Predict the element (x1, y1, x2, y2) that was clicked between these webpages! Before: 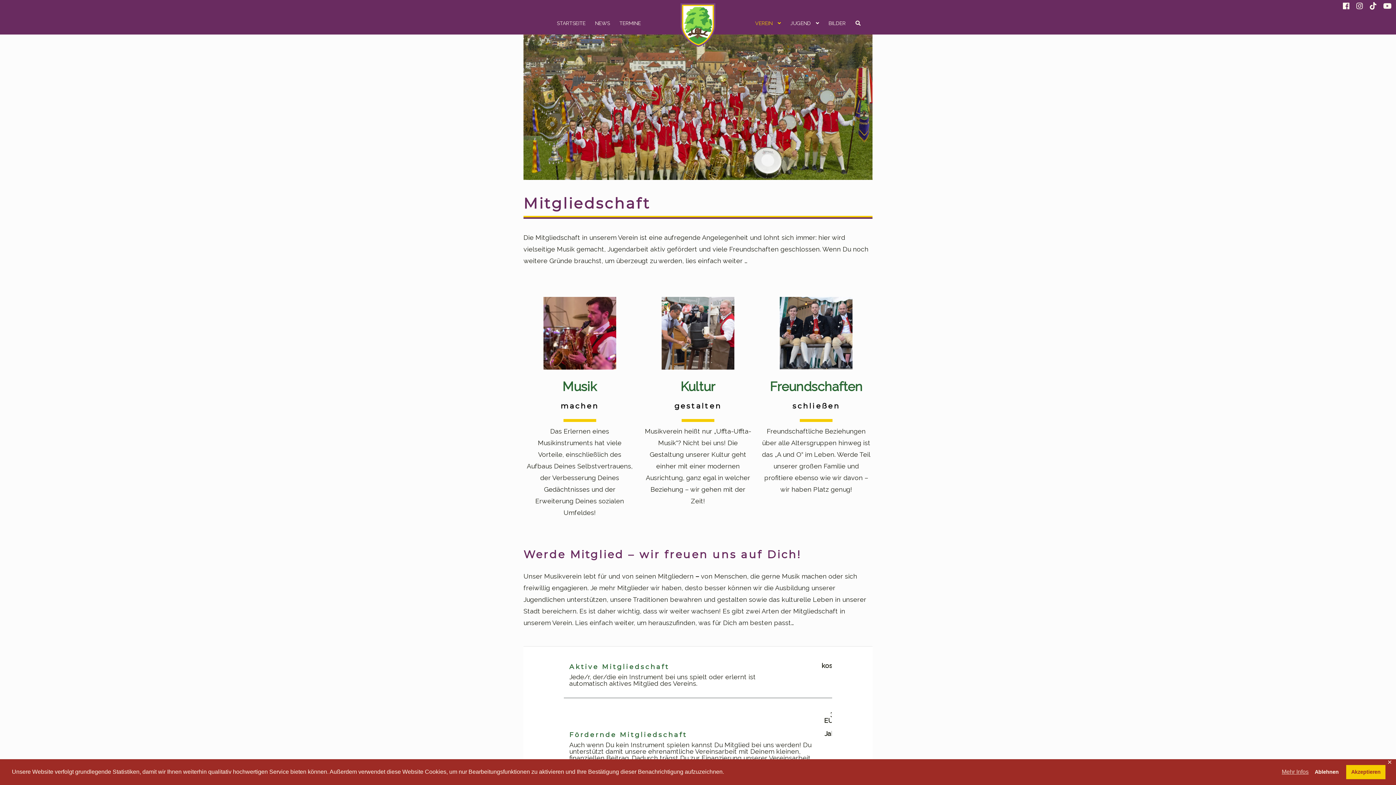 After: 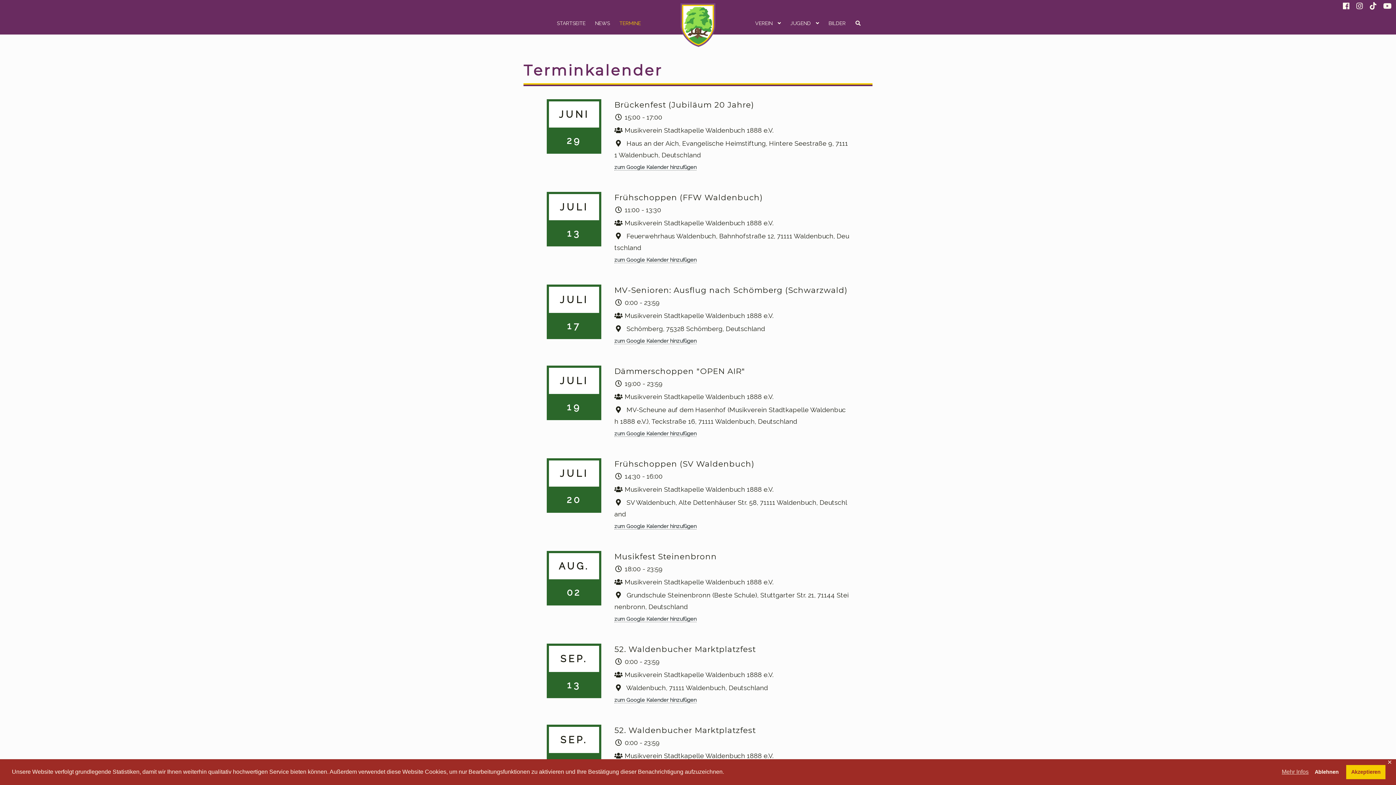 Action: bbox: (614, 12, 645, 34) label: TERMINE